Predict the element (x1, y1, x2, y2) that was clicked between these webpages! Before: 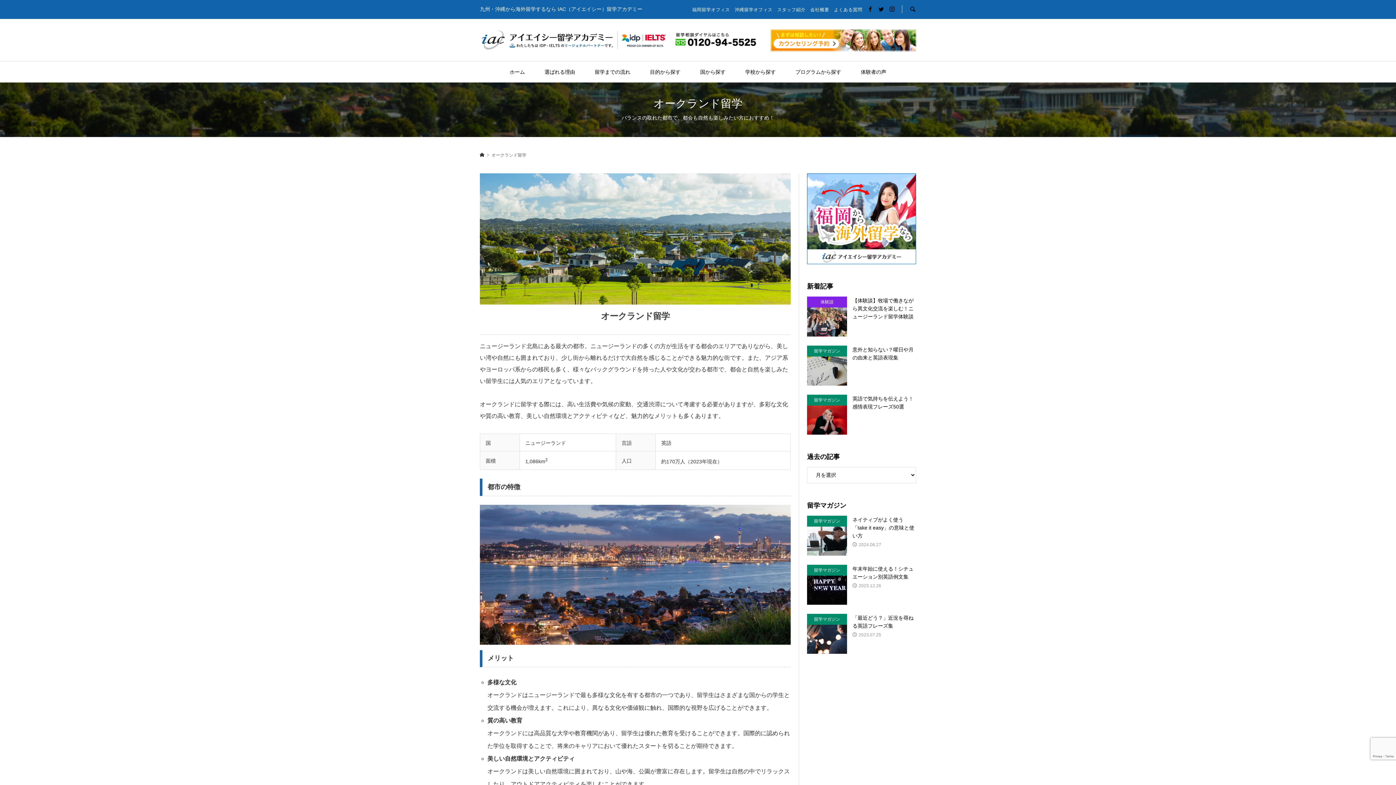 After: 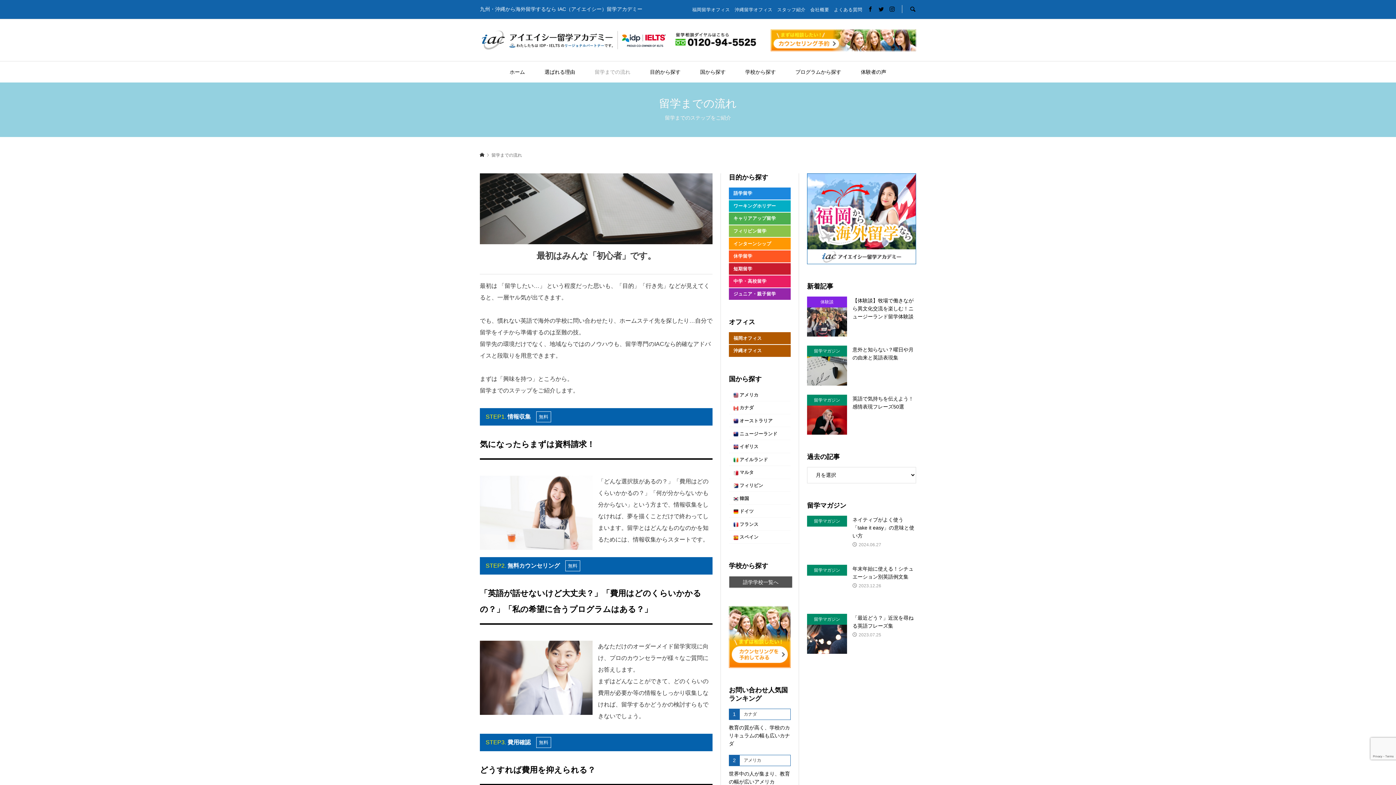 Action: bbox: (585, 61, 639, 82) label: 留学までの流れ